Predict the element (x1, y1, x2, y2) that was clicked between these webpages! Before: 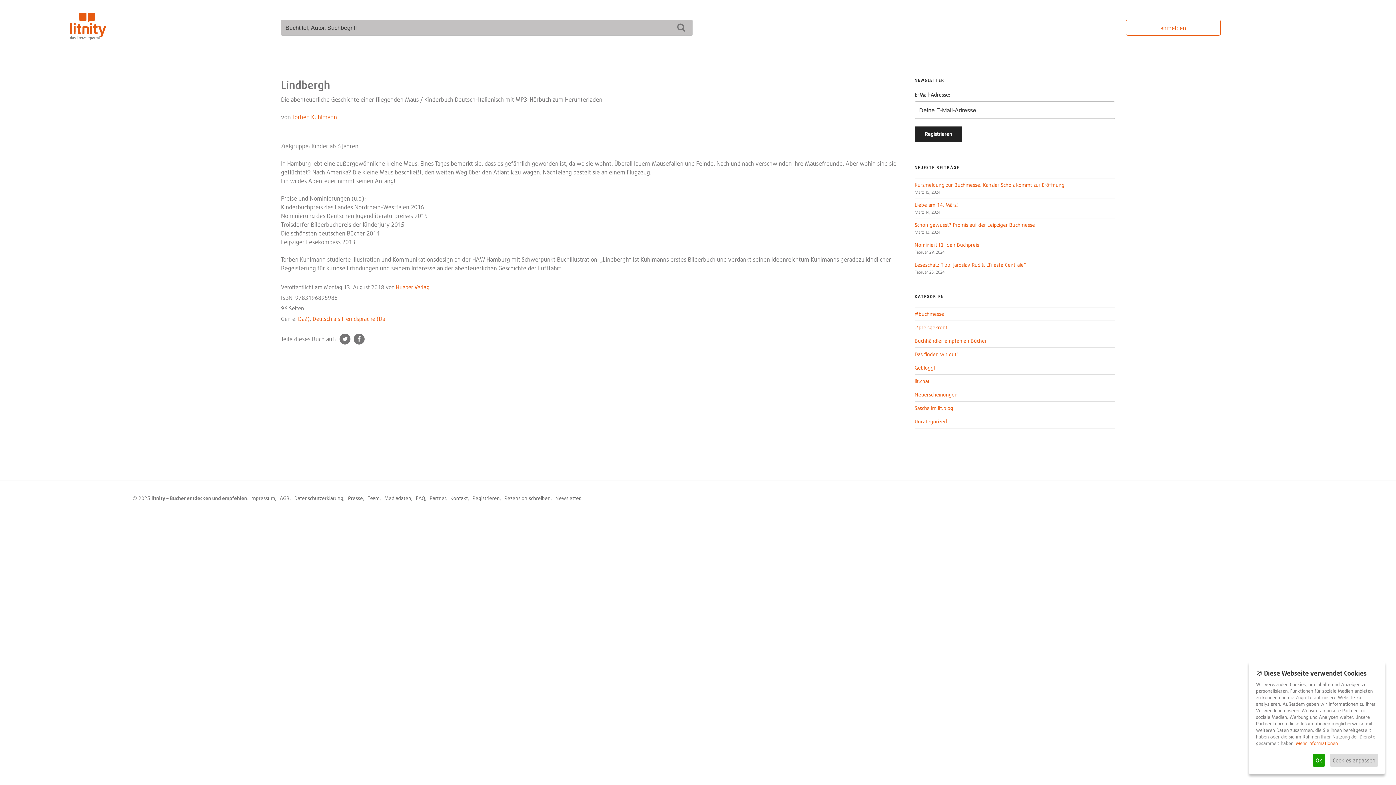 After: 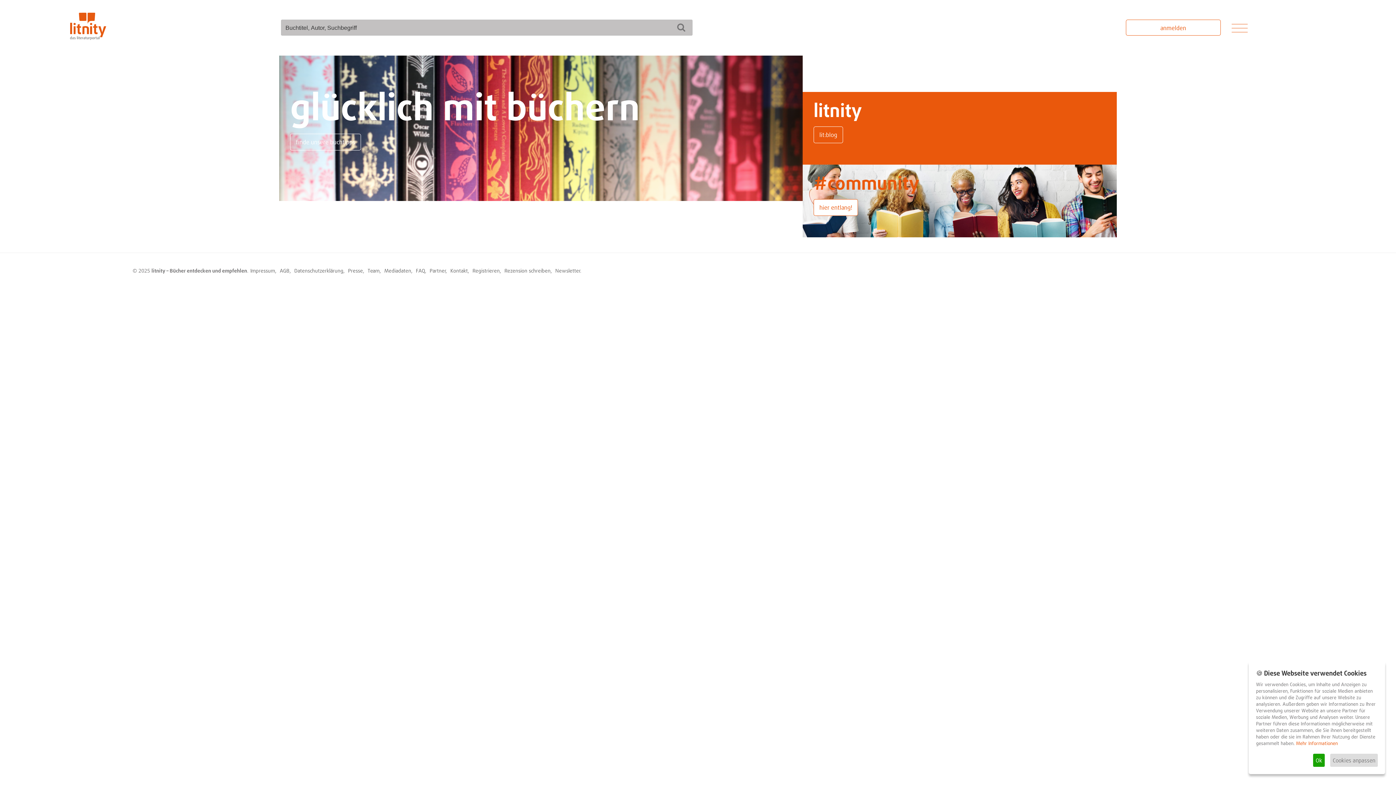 Action: bbox: (69, 13, 245, 40)